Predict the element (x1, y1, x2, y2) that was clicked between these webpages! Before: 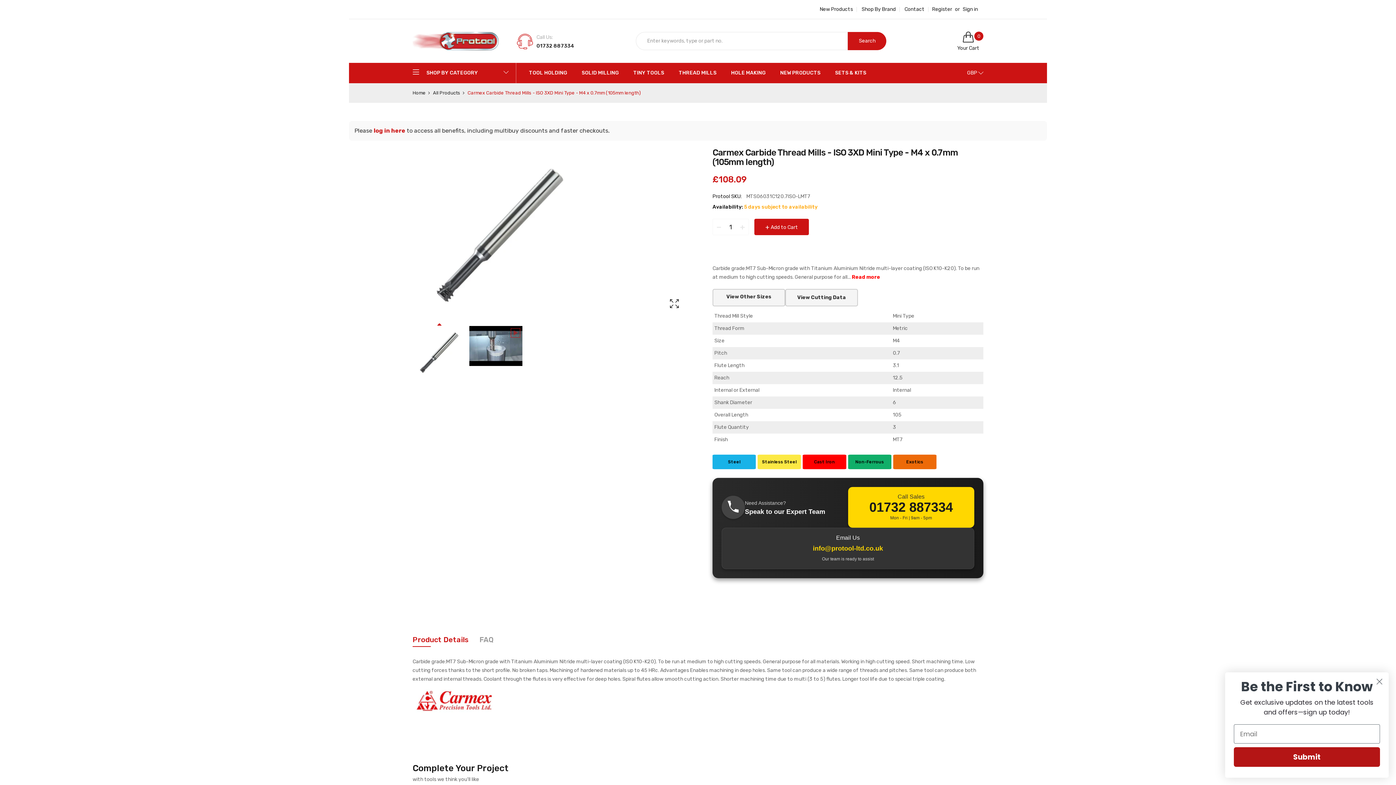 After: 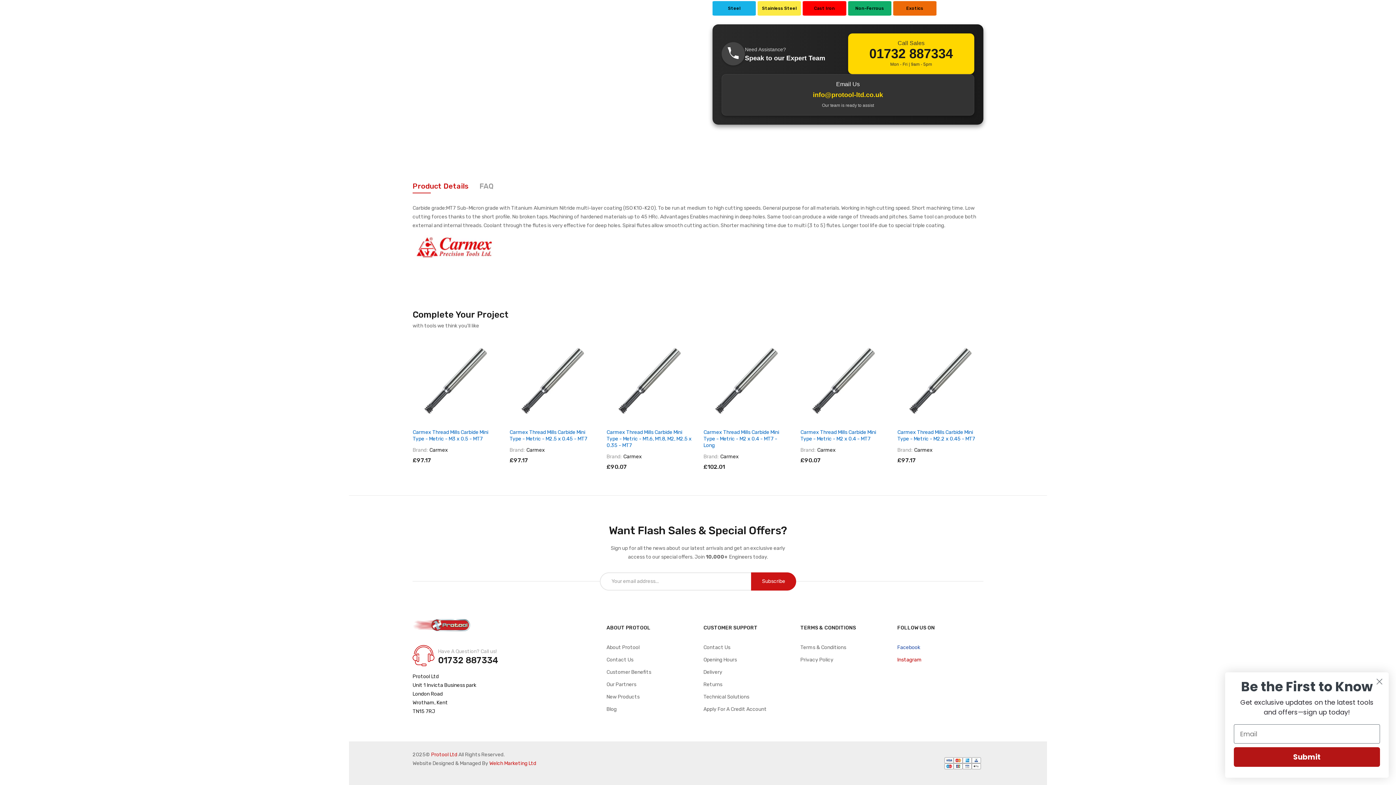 Action: label: Read more bbox: (852, 274, 880, 280)